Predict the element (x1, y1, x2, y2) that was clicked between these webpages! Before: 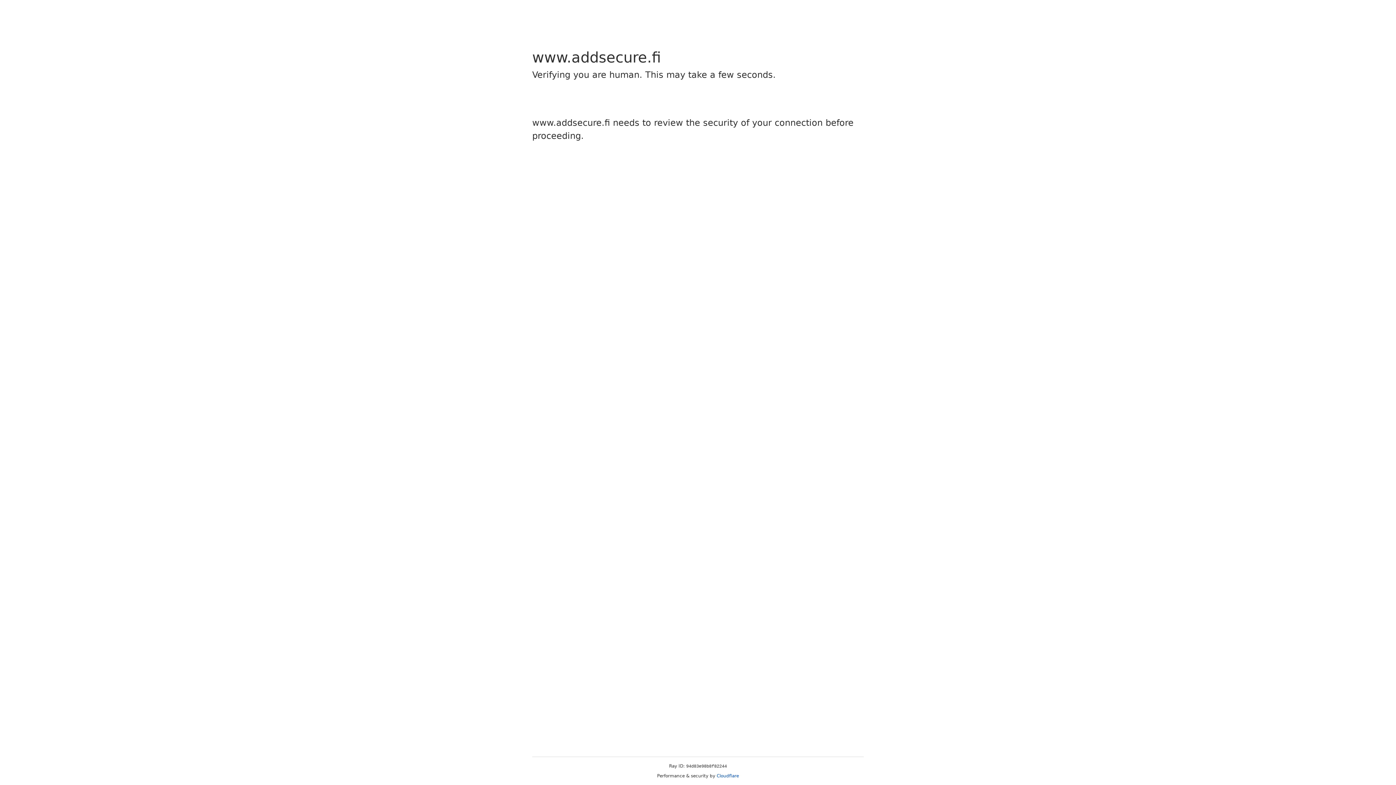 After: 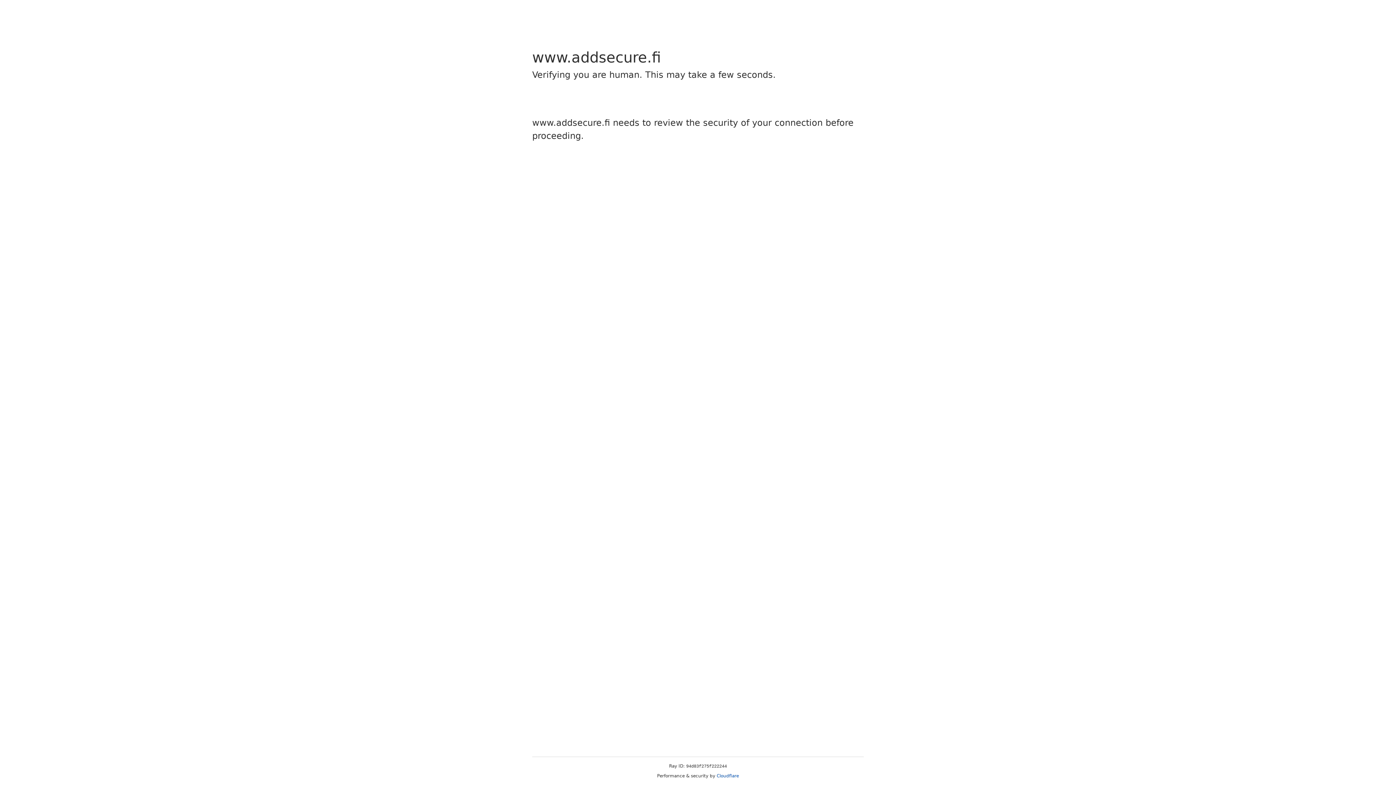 Action: label: Cloudflare bbox: (716, 773, 739, 778)